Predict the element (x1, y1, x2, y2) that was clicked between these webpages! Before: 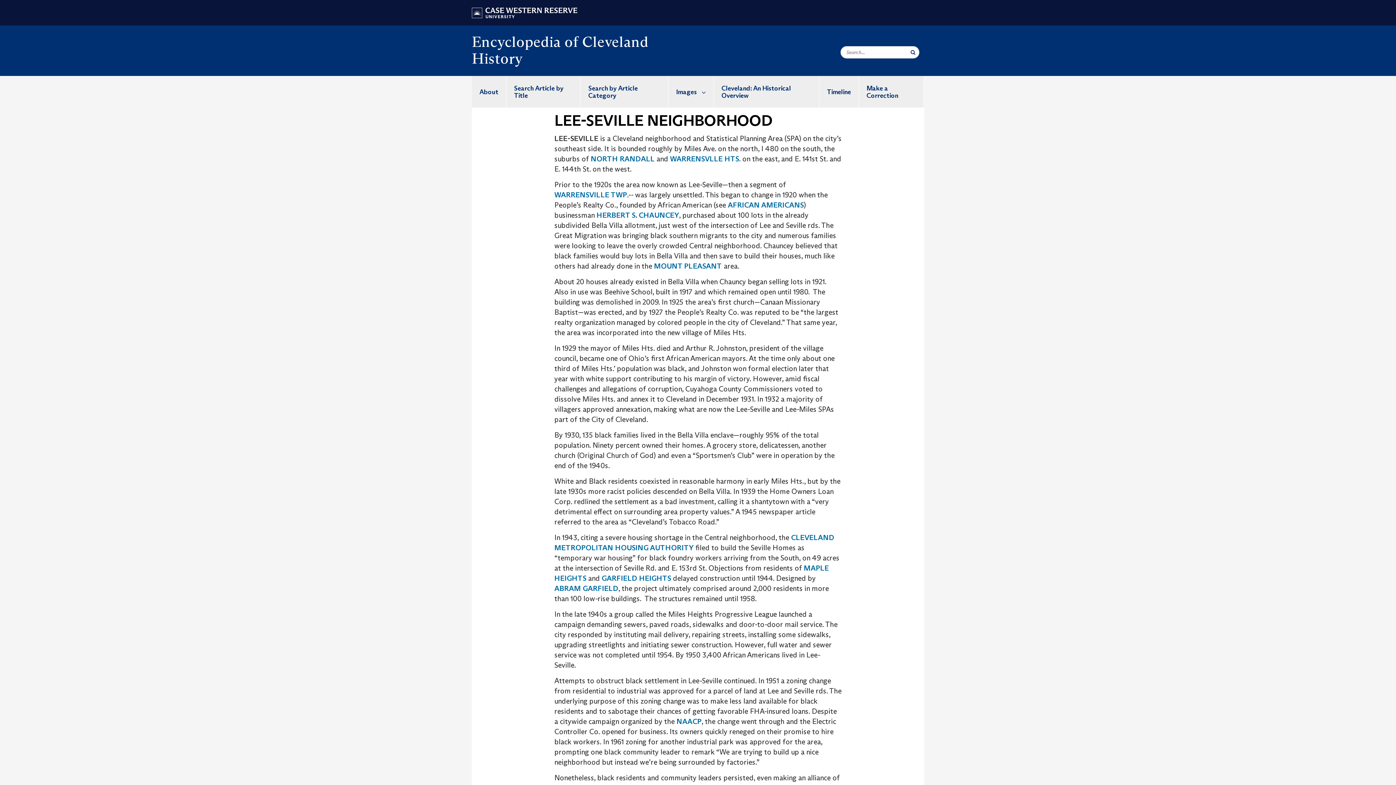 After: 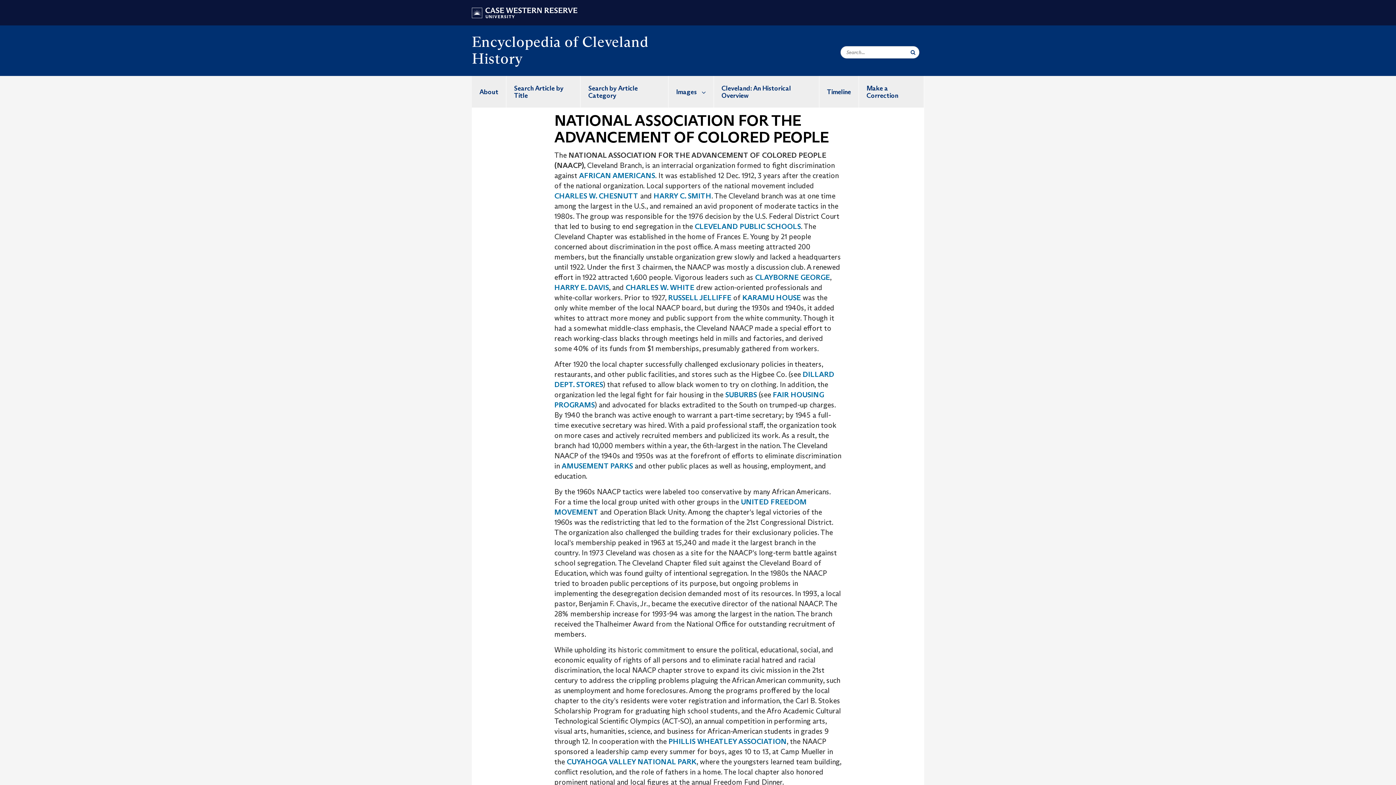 Action: label: NAACP bbox: (676, 717, 701, 726)